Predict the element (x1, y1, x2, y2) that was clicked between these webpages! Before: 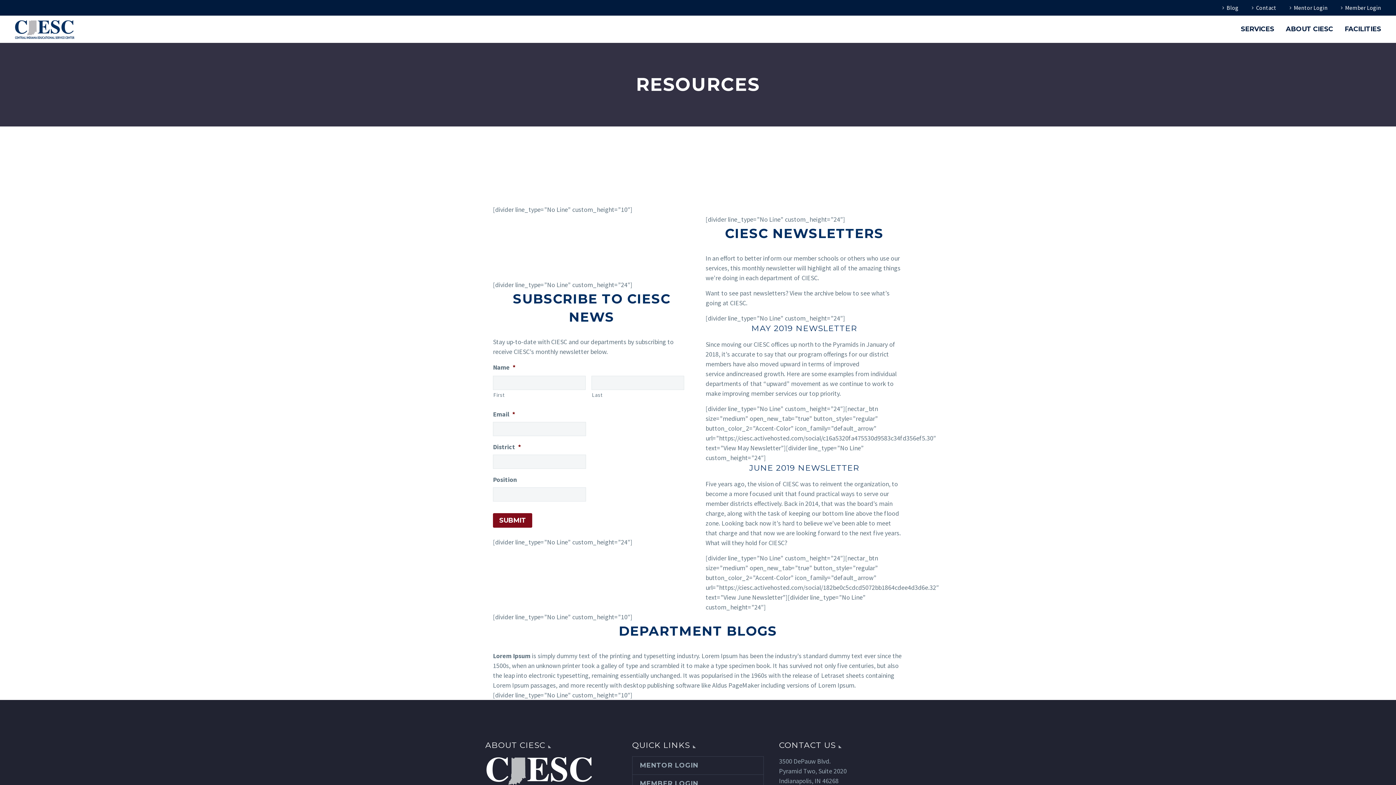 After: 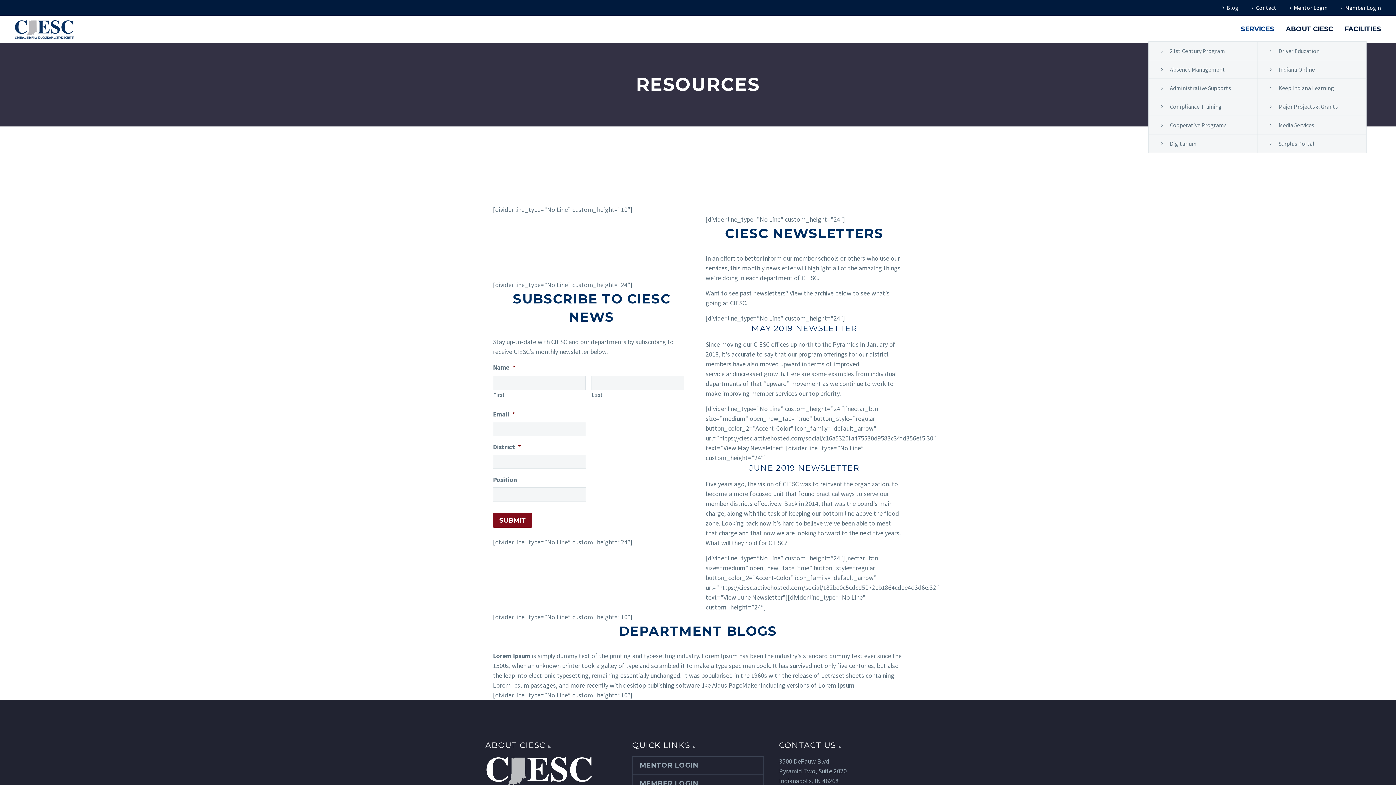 Action: bbox: (1235, 24, 1280, 34) label: SERVICES